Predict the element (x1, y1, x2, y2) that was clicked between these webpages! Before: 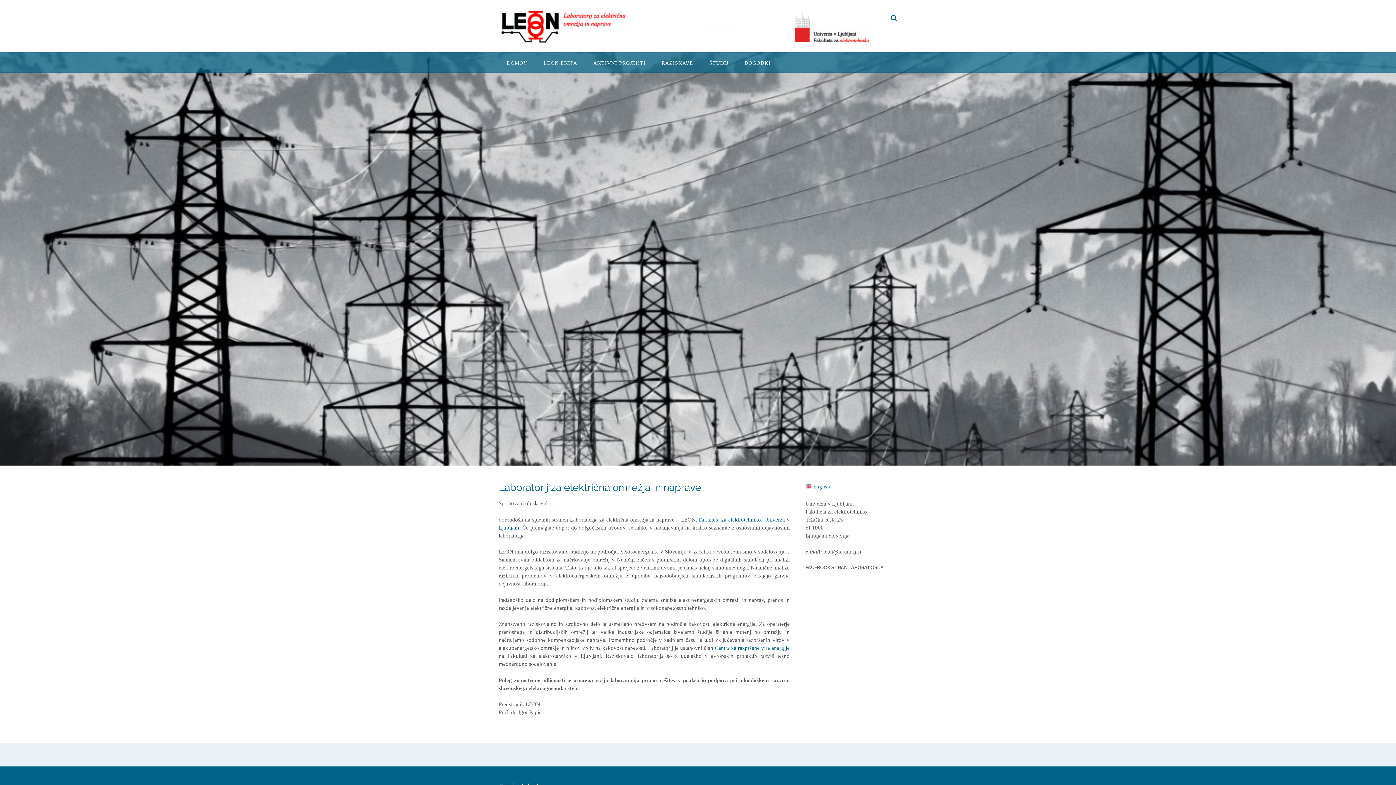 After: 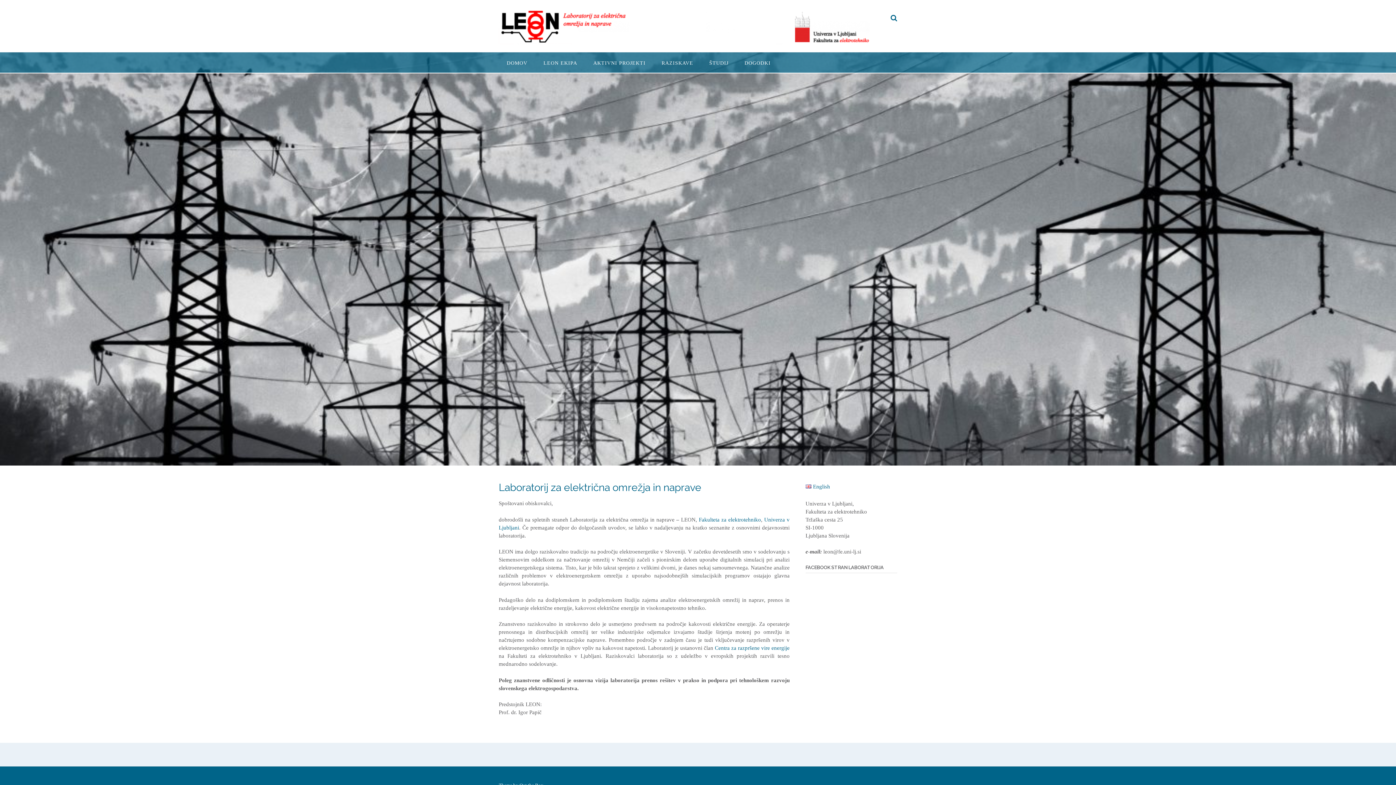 Action: label: English bbox: (805, 483, 830, 489)